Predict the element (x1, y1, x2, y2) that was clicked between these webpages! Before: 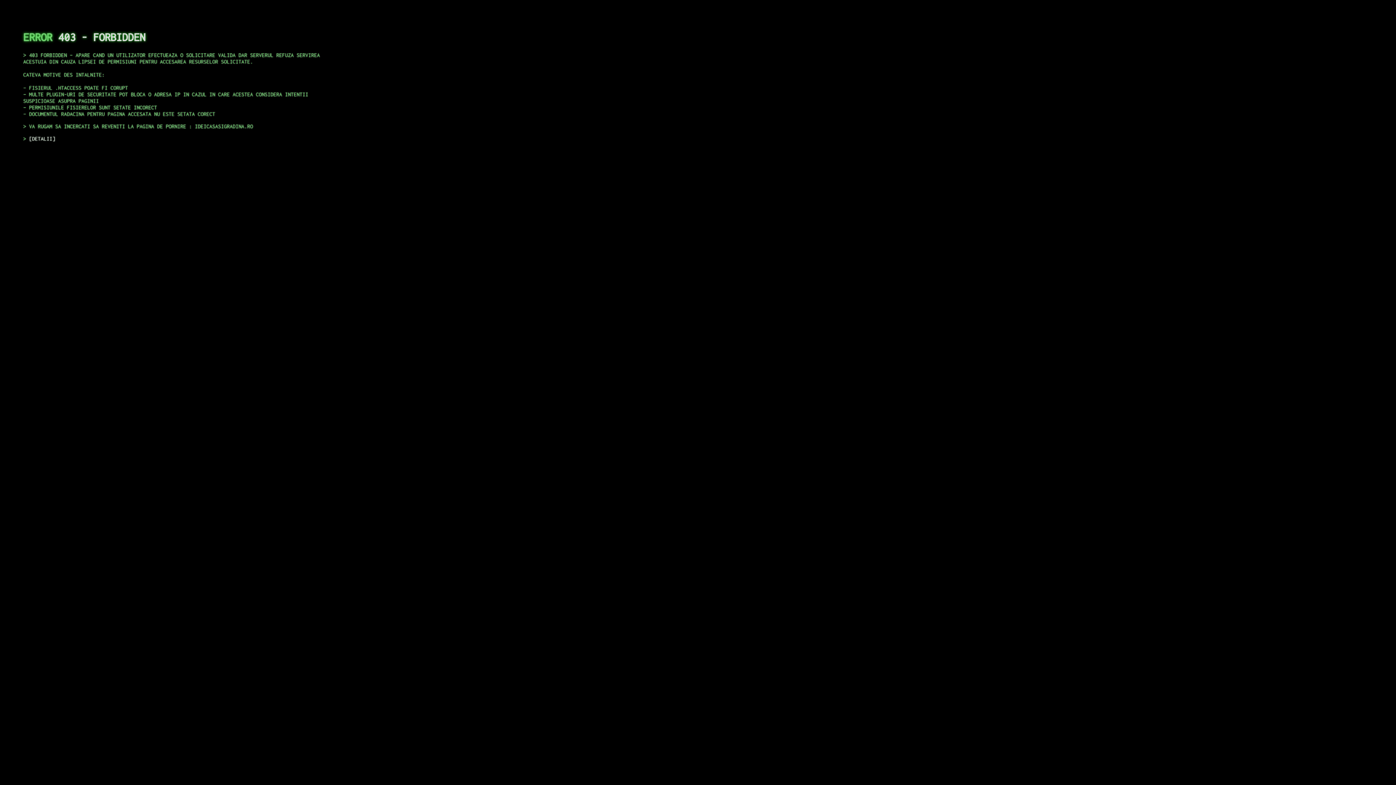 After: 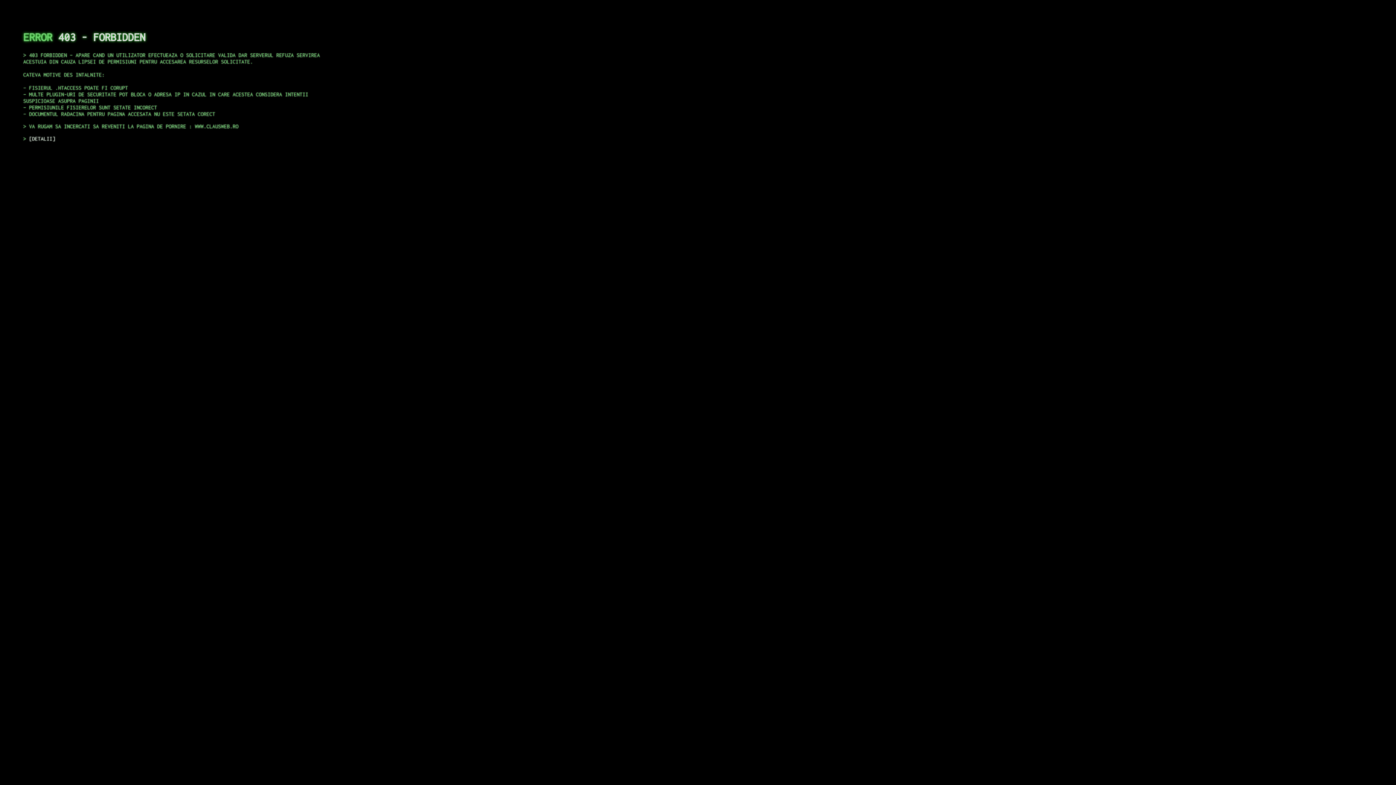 Action: label: DETALII bbox: (29, 135, 55, 141)